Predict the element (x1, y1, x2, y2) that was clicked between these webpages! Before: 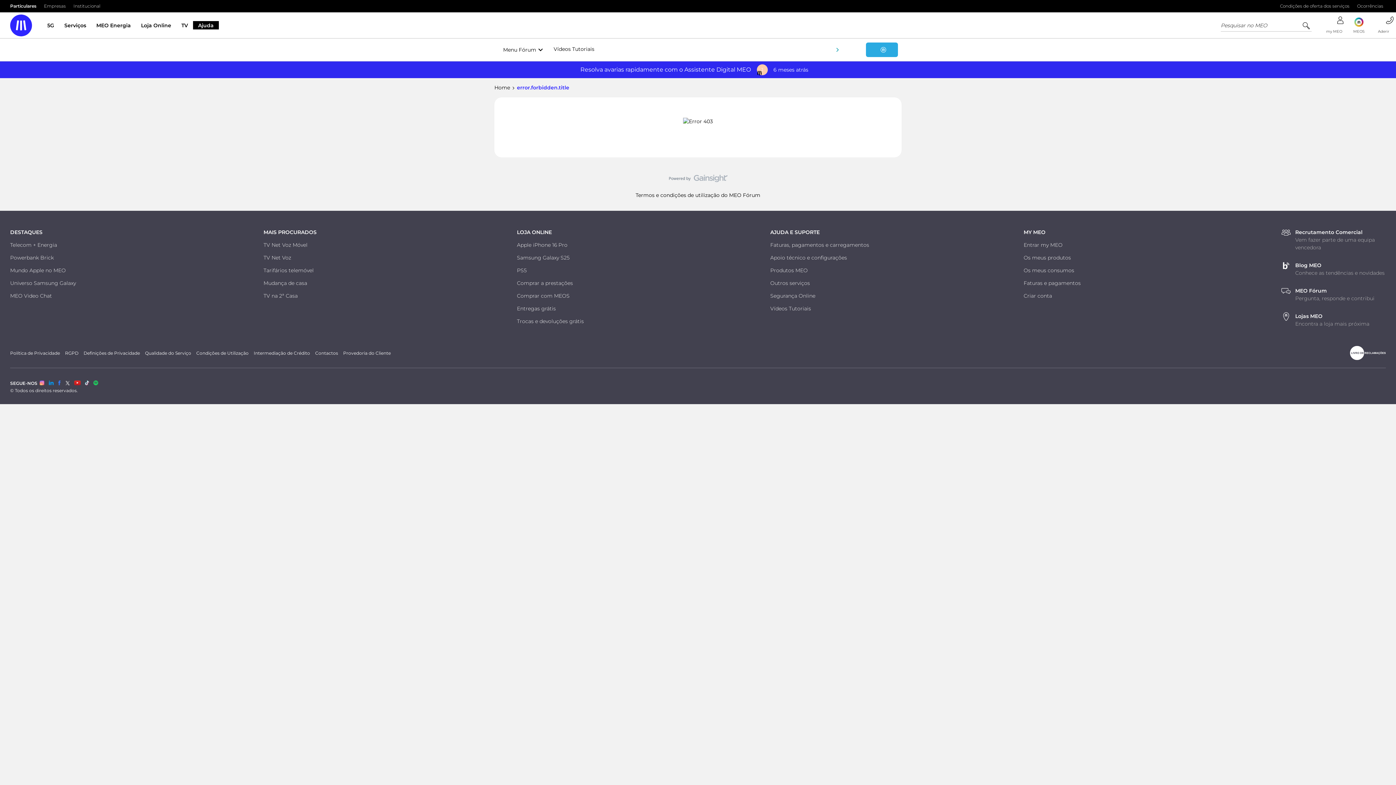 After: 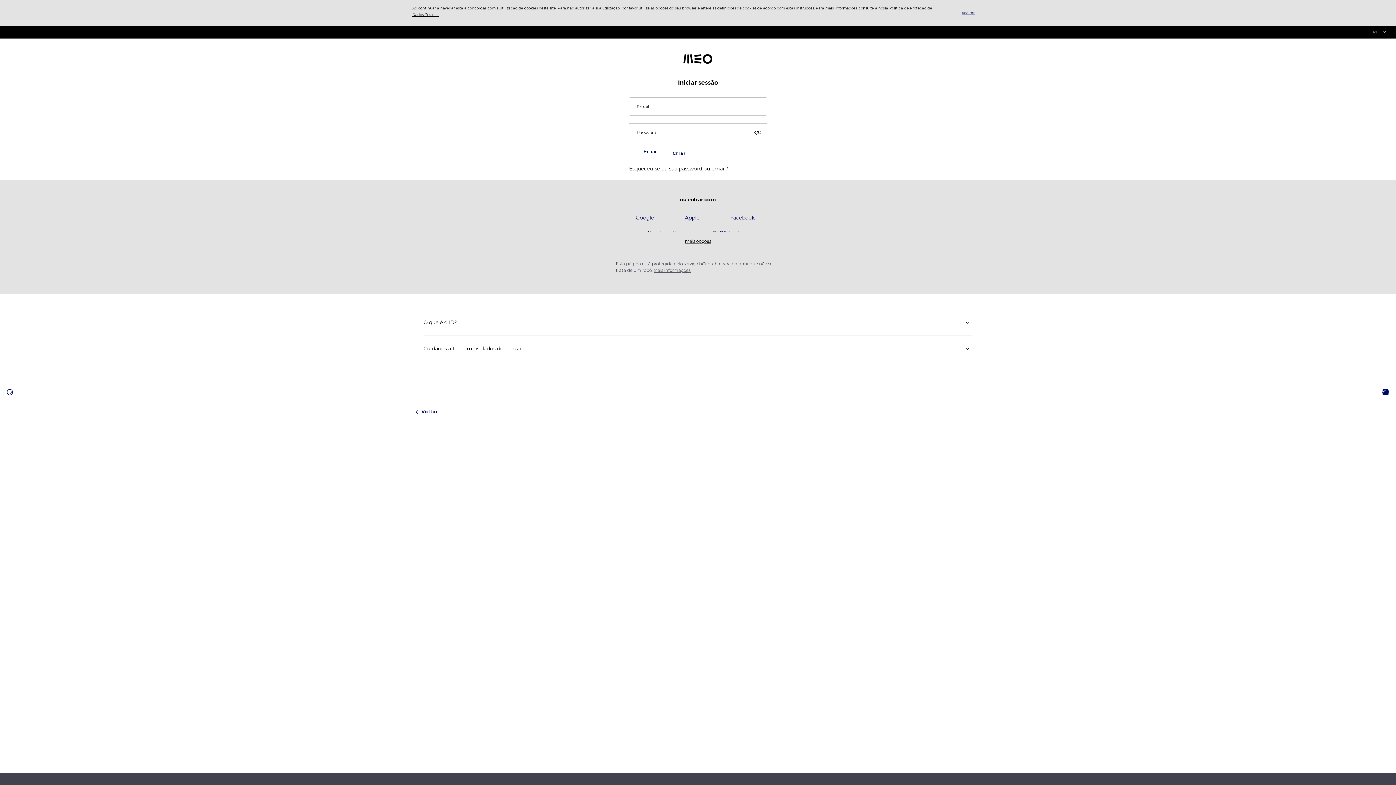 Action: bbox: (866, 42, 898, 56)